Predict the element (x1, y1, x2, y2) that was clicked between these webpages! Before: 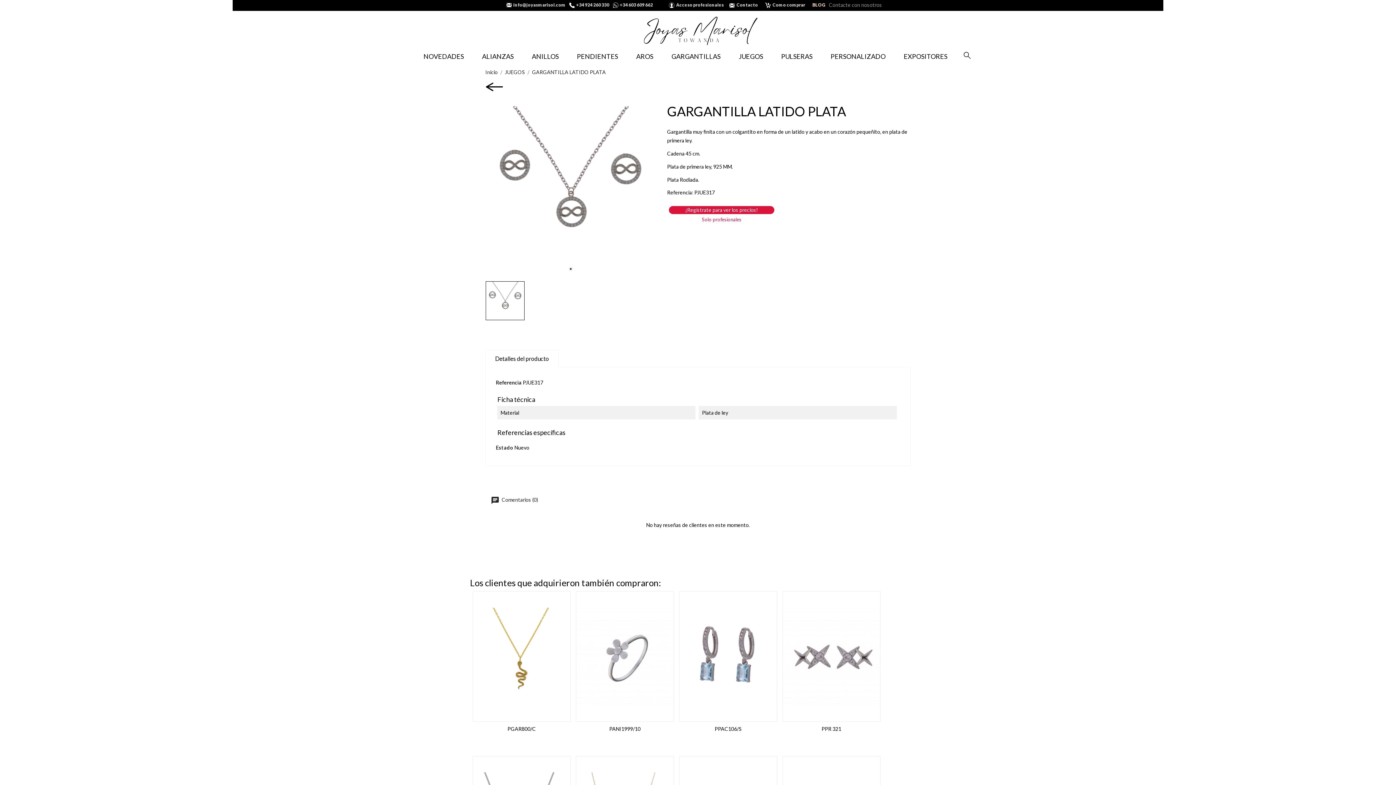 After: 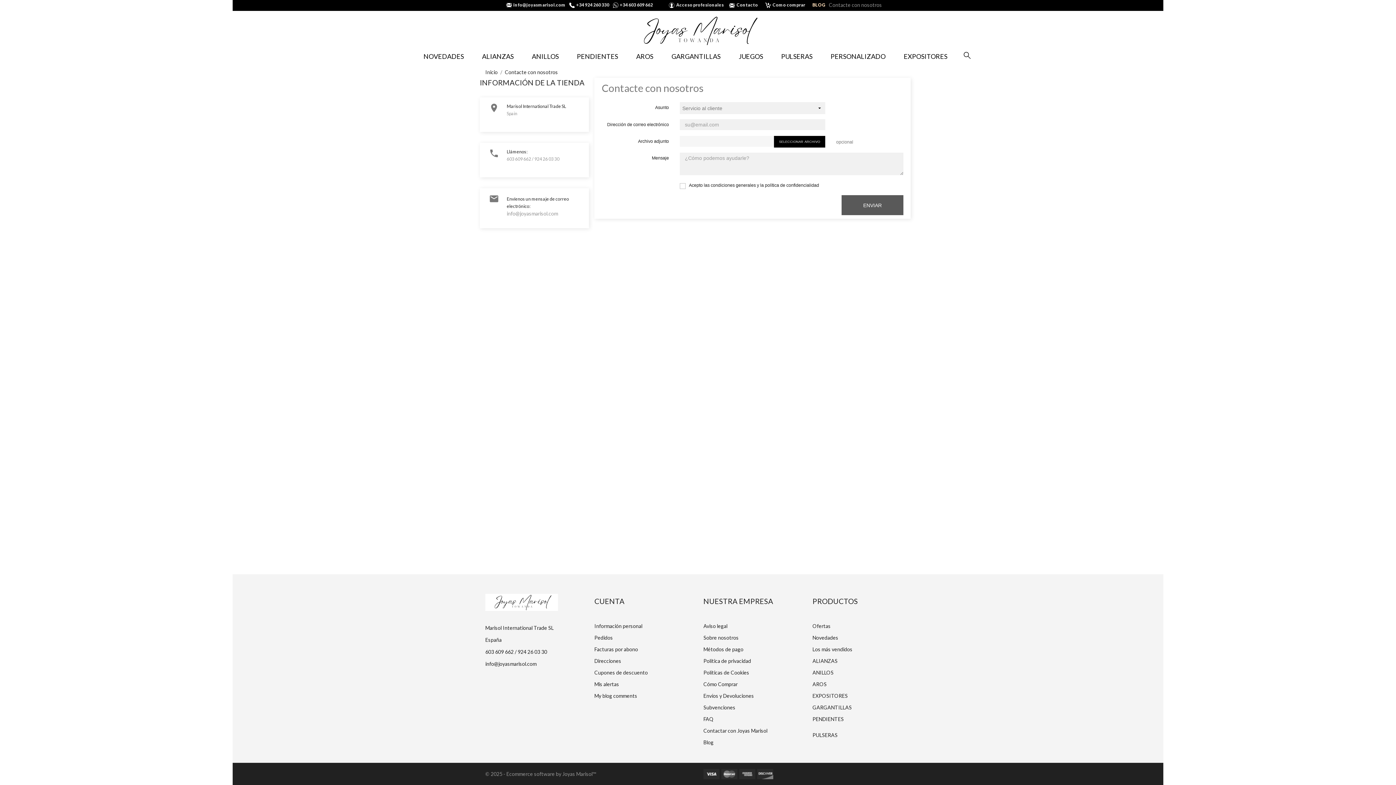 Action: bbox: (829, 1, 882, 8) label: Contacte con nosotros